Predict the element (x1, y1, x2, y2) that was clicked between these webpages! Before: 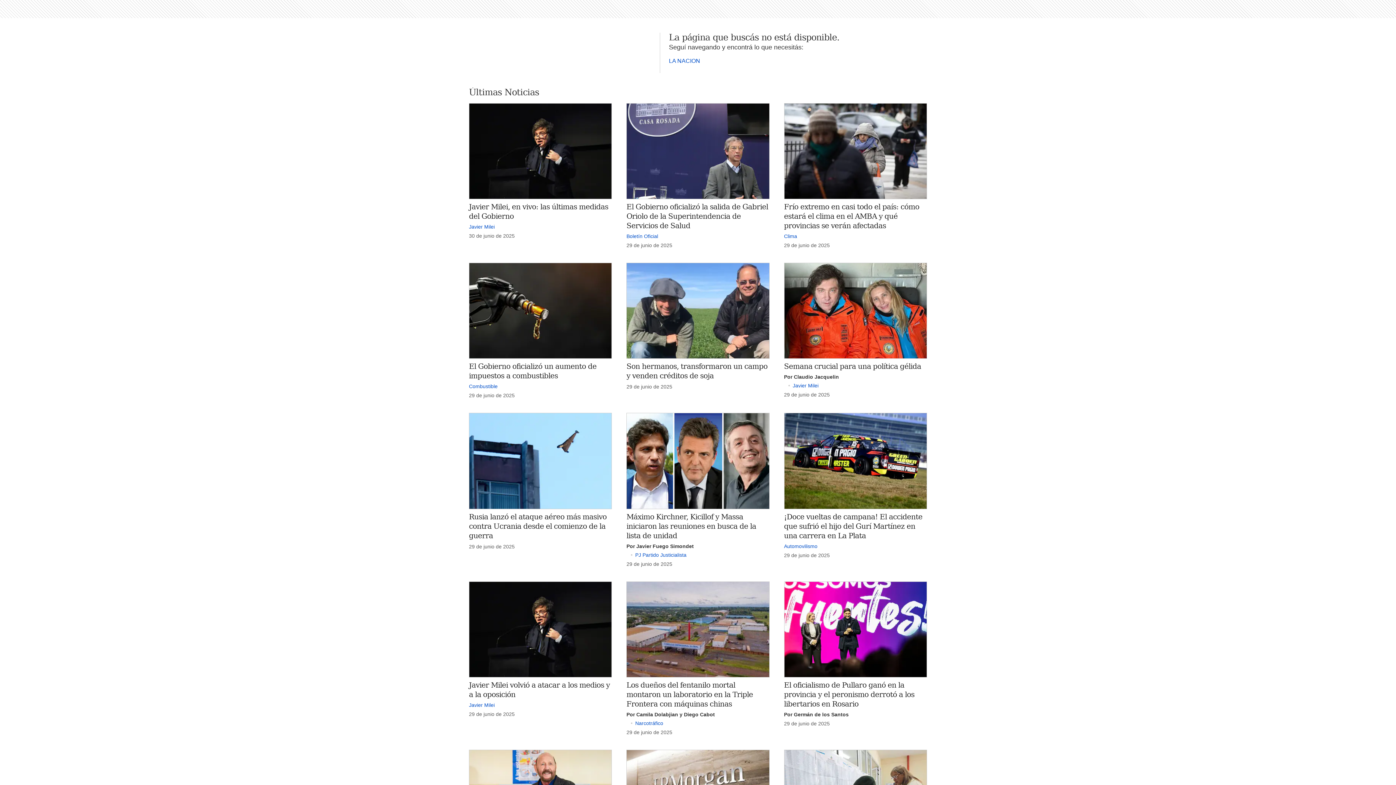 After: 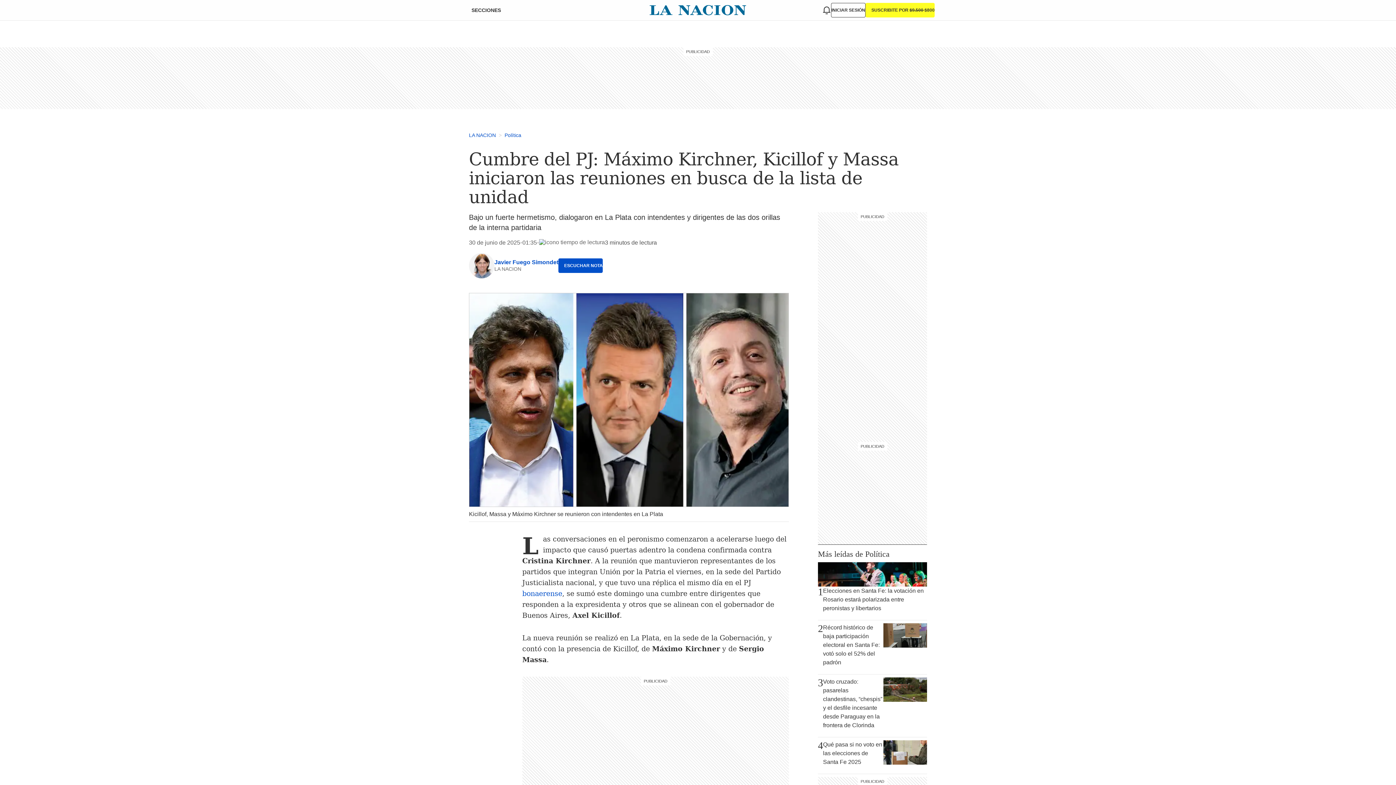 Action: bbox: (626, 413, 769, 509)